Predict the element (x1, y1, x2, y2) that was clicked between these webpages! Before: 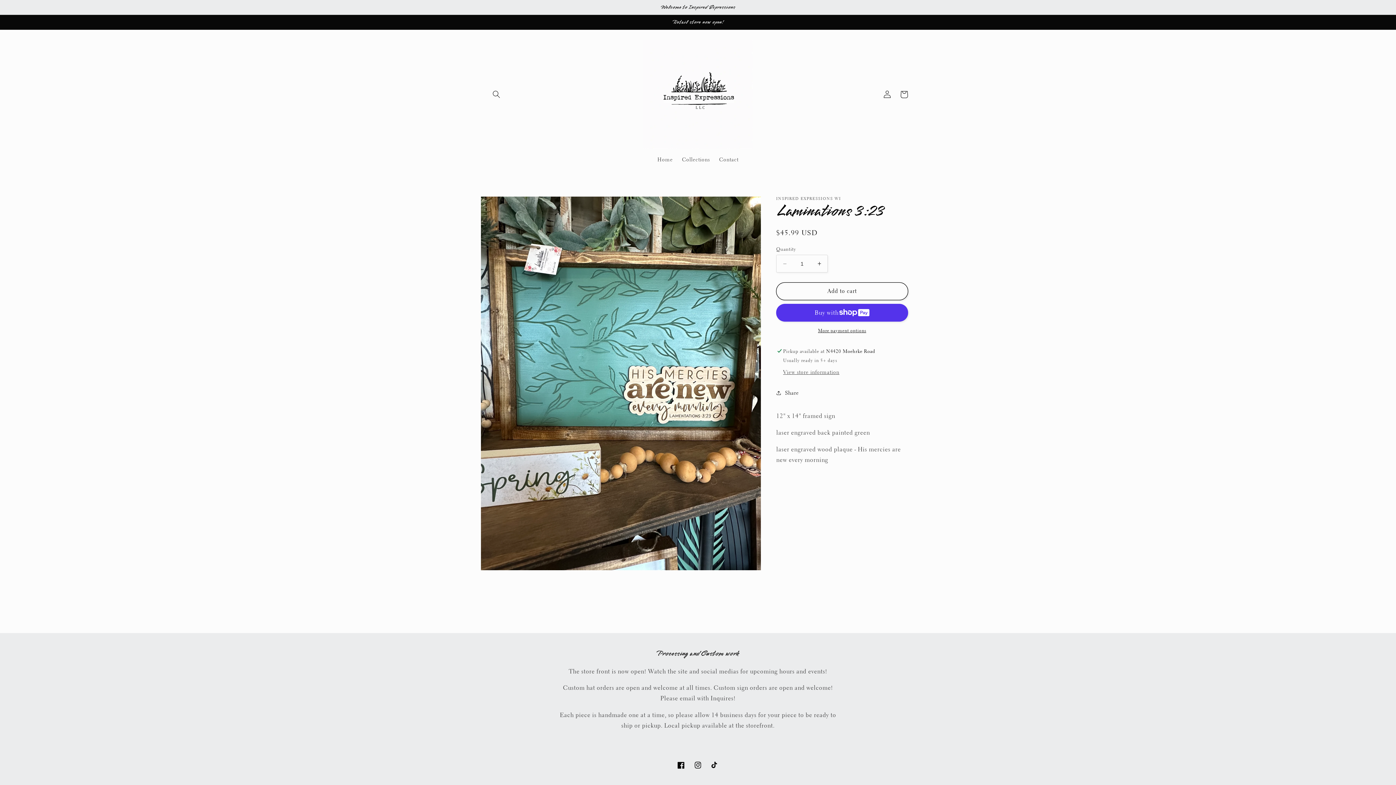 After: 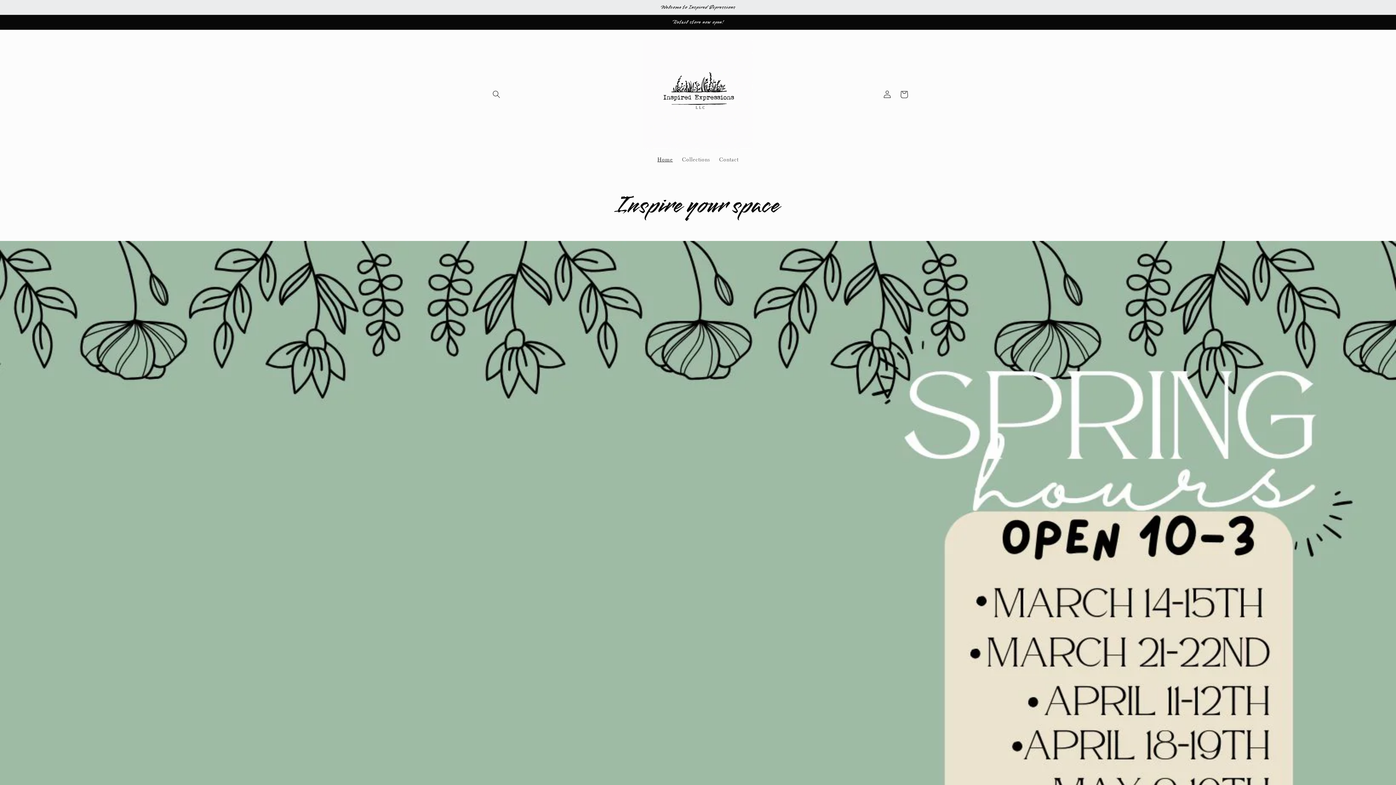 Action: label: Home bbox: (653, 151, 677, 167)